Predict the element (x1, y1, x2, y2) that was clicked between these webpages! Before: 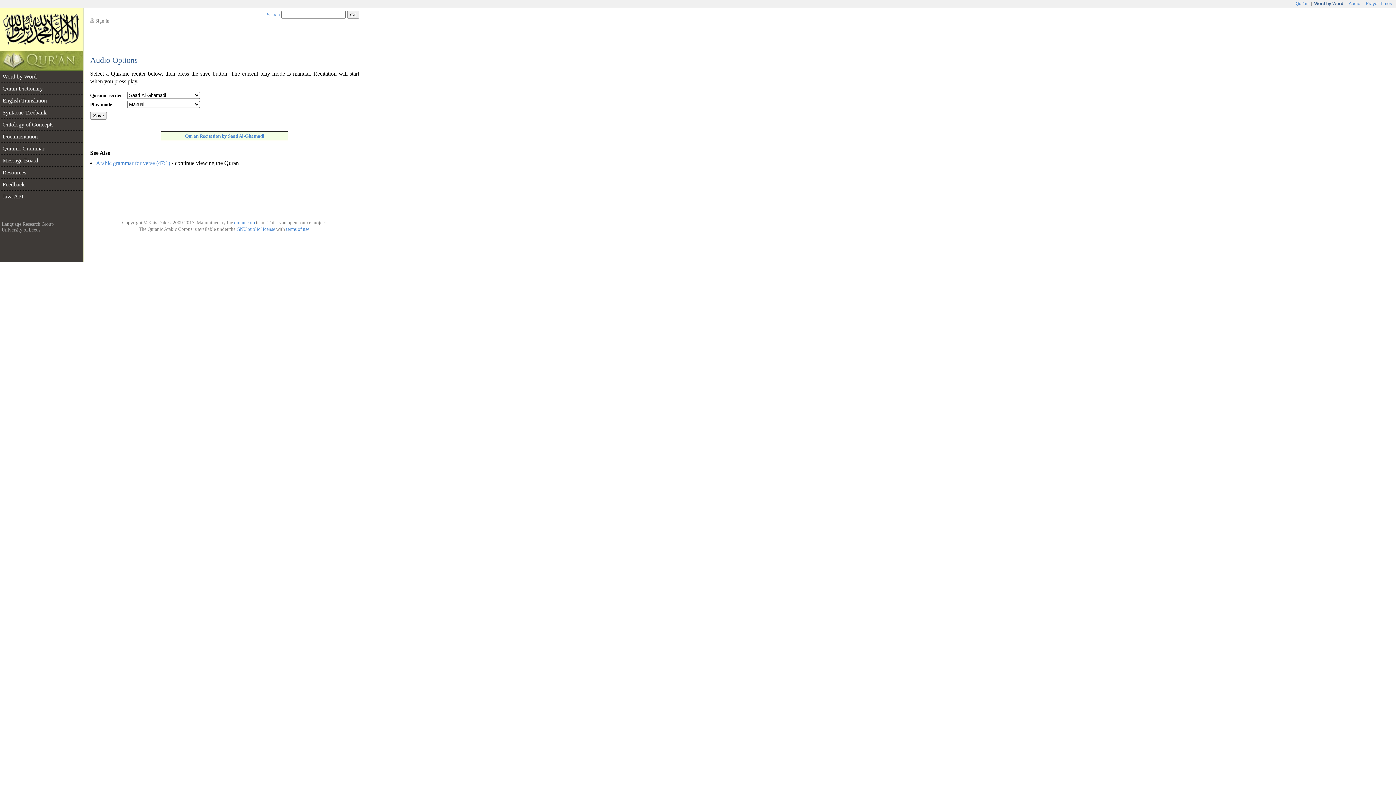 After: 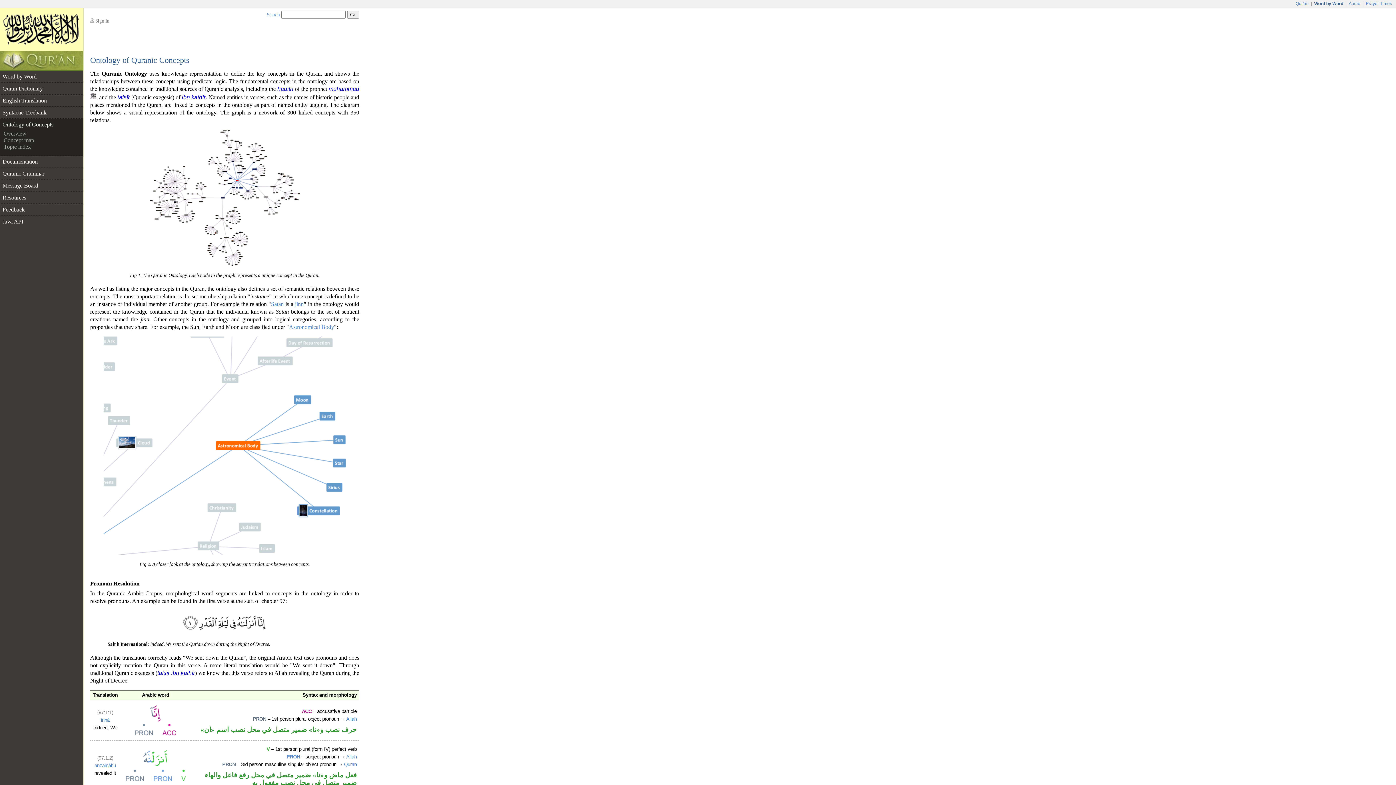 Action: bbox: (0, 118, 83, 130) label: Ontology of Concepts